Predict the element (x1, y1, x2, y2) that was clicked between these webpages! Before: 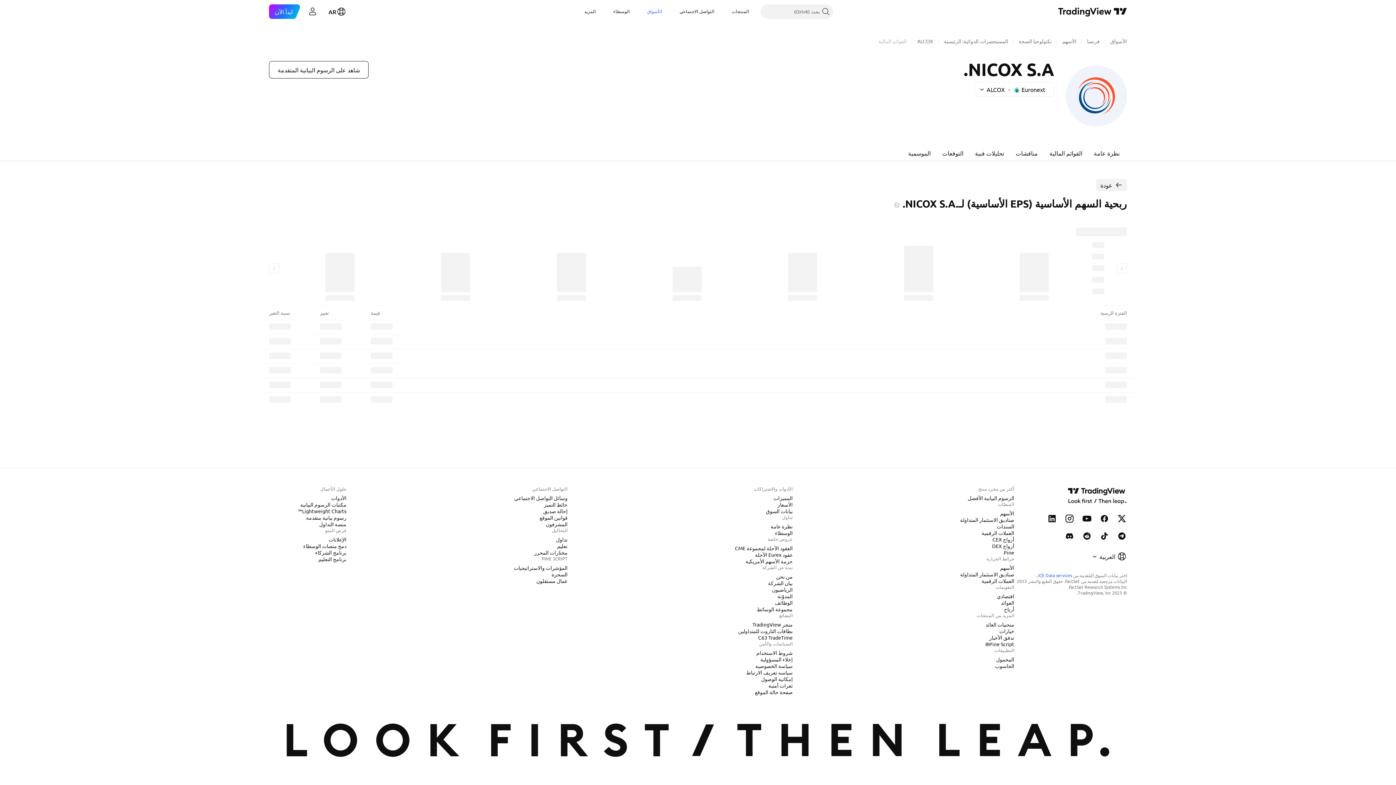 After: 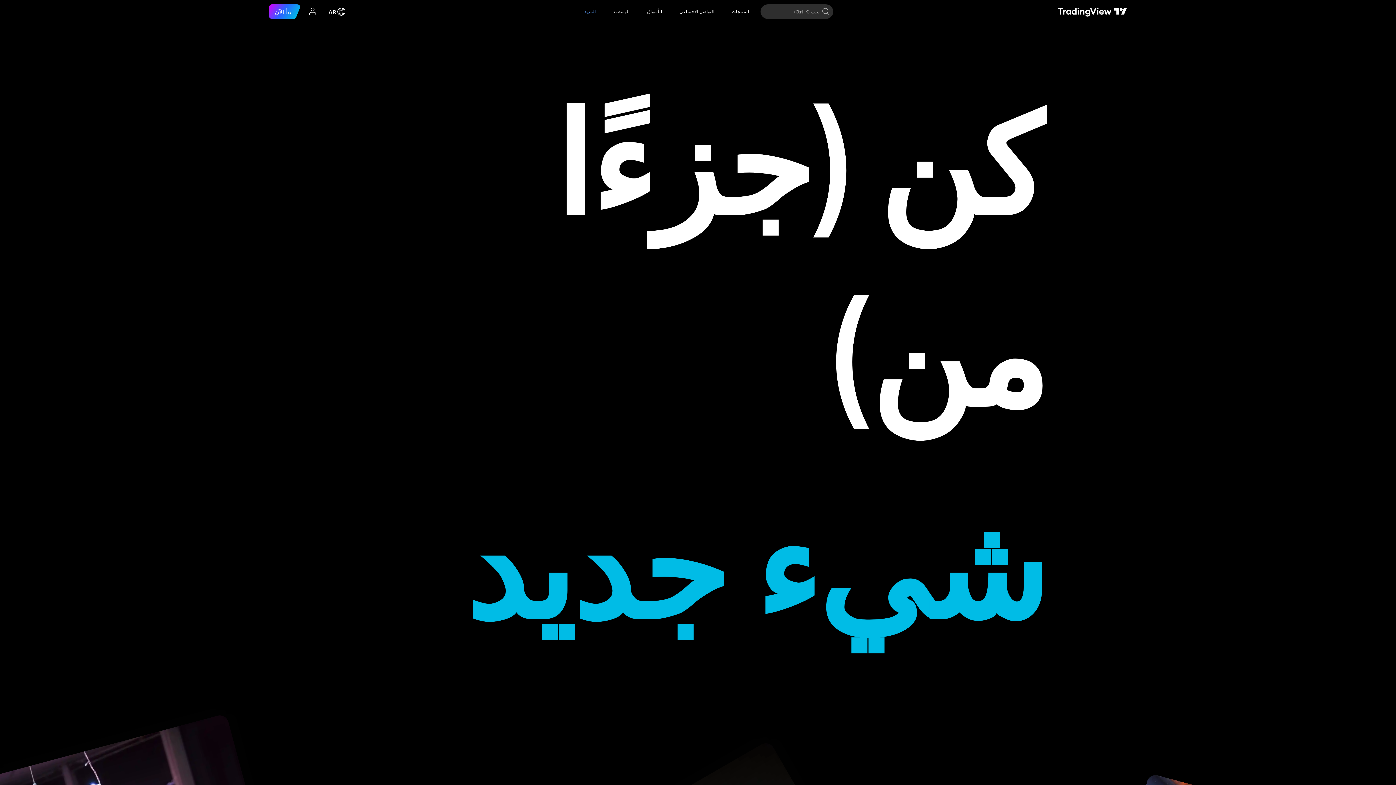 Action: label: الوظائف bbox: (772, 599, 795, 606)